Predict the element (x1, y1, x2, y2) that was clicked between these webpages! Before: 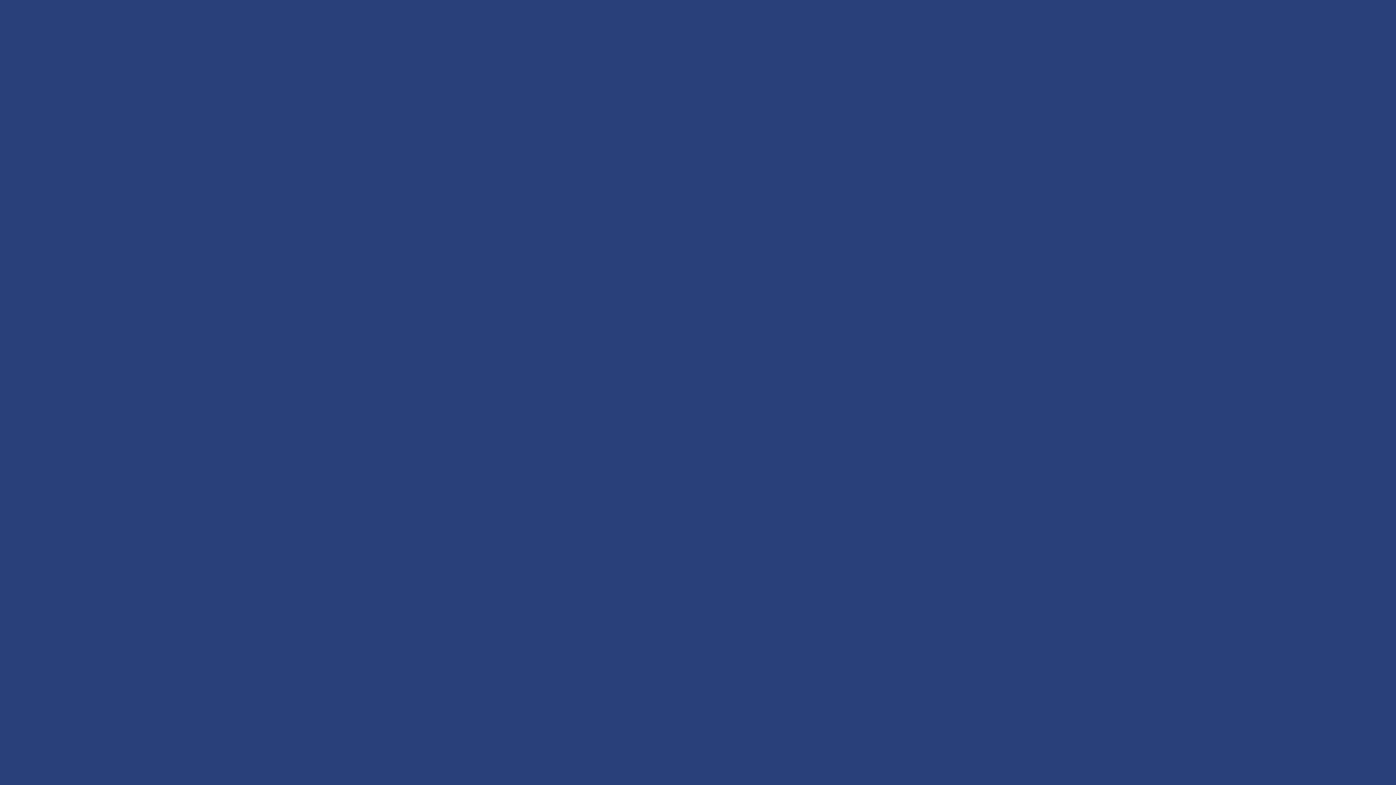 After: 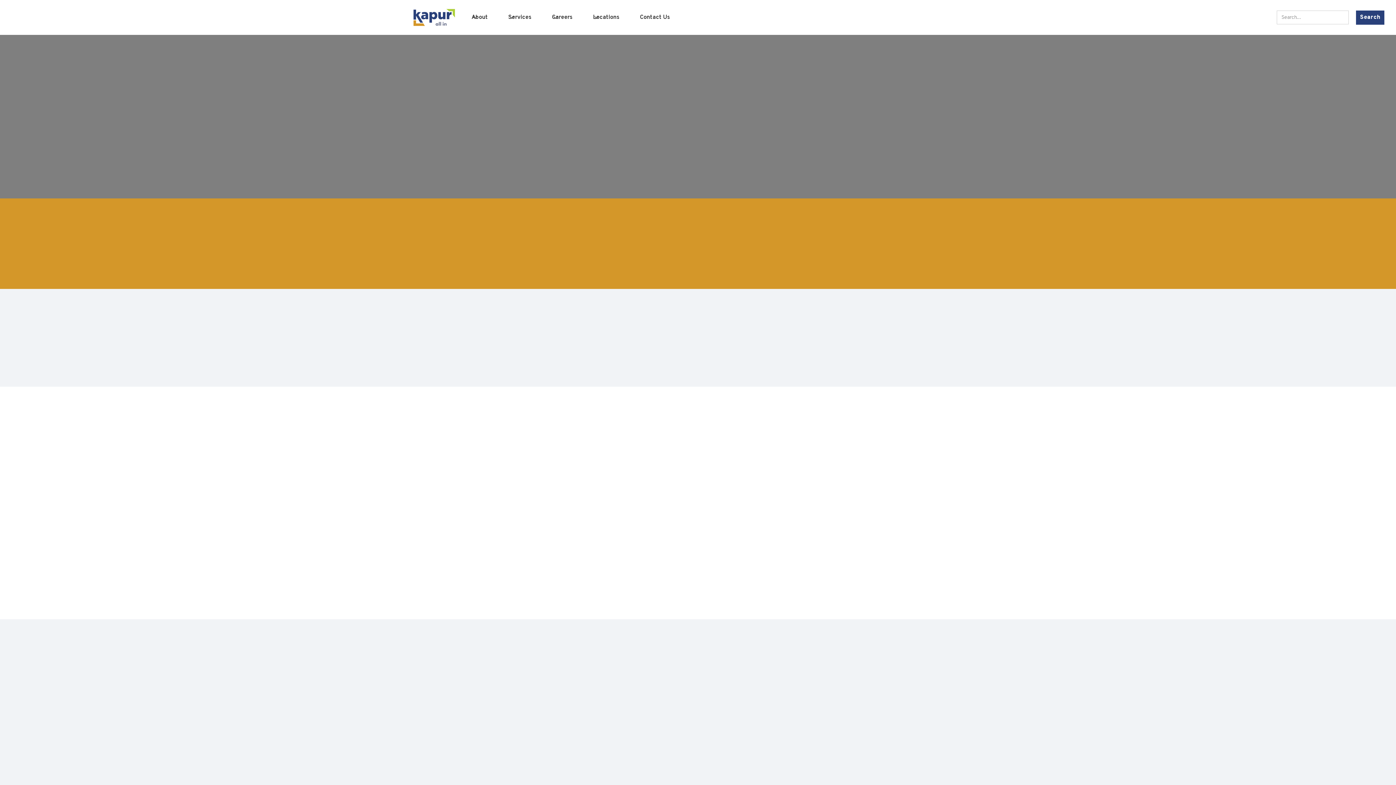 Action: bbox: (652, 484, 743, 504) label: Back To Homepage